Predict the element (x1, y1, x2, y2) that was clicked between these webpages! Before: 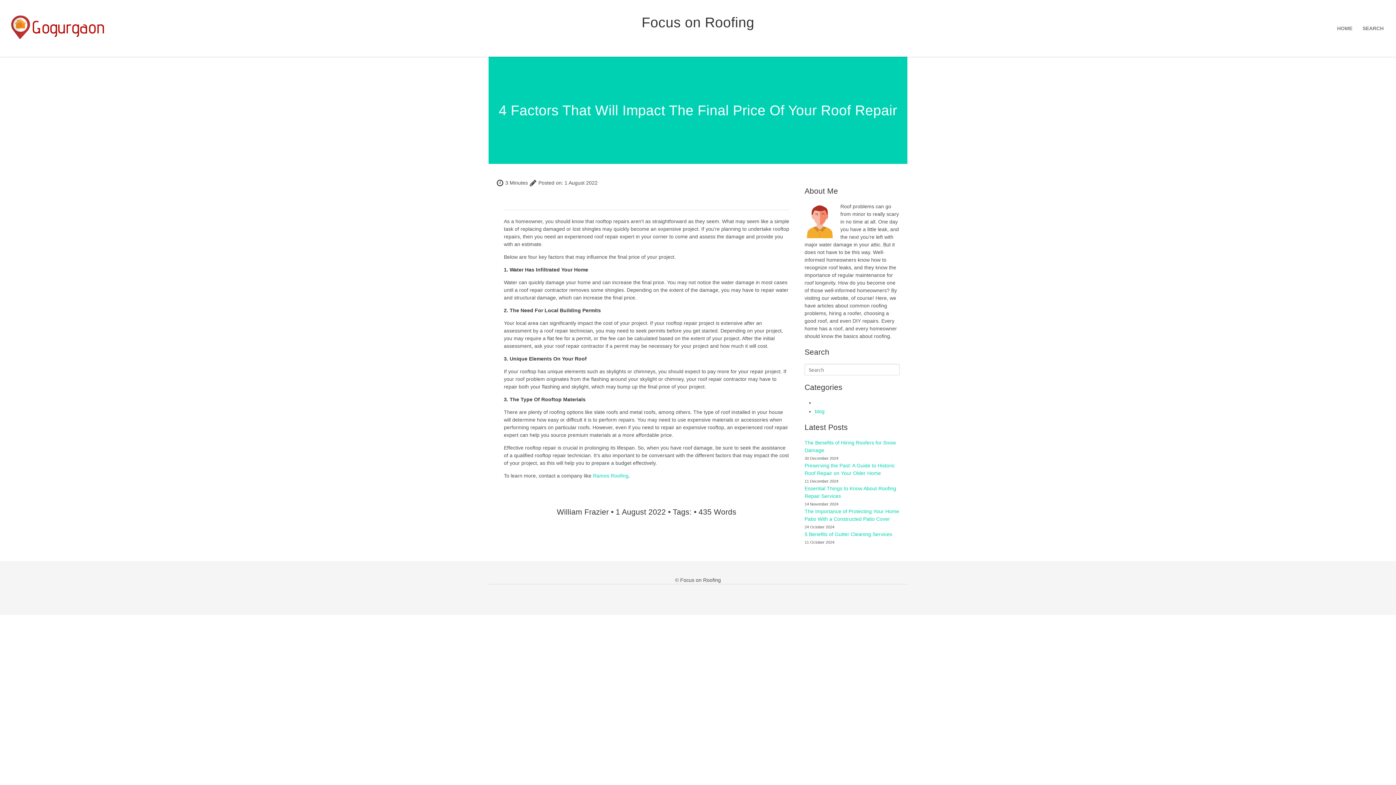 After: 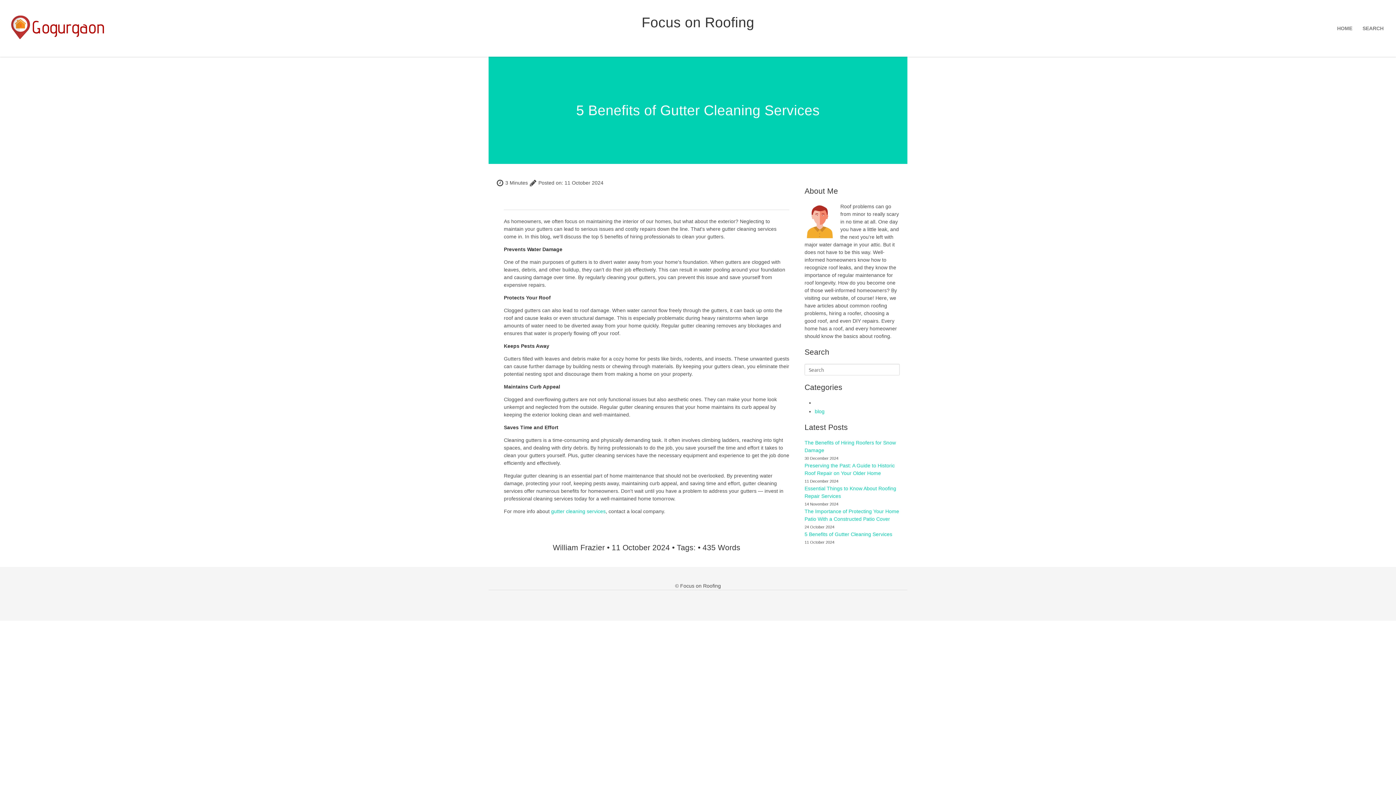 Action: label: 5 Benefits of Gutter Cleaning Services bbox: (804, 531, 892, 537)